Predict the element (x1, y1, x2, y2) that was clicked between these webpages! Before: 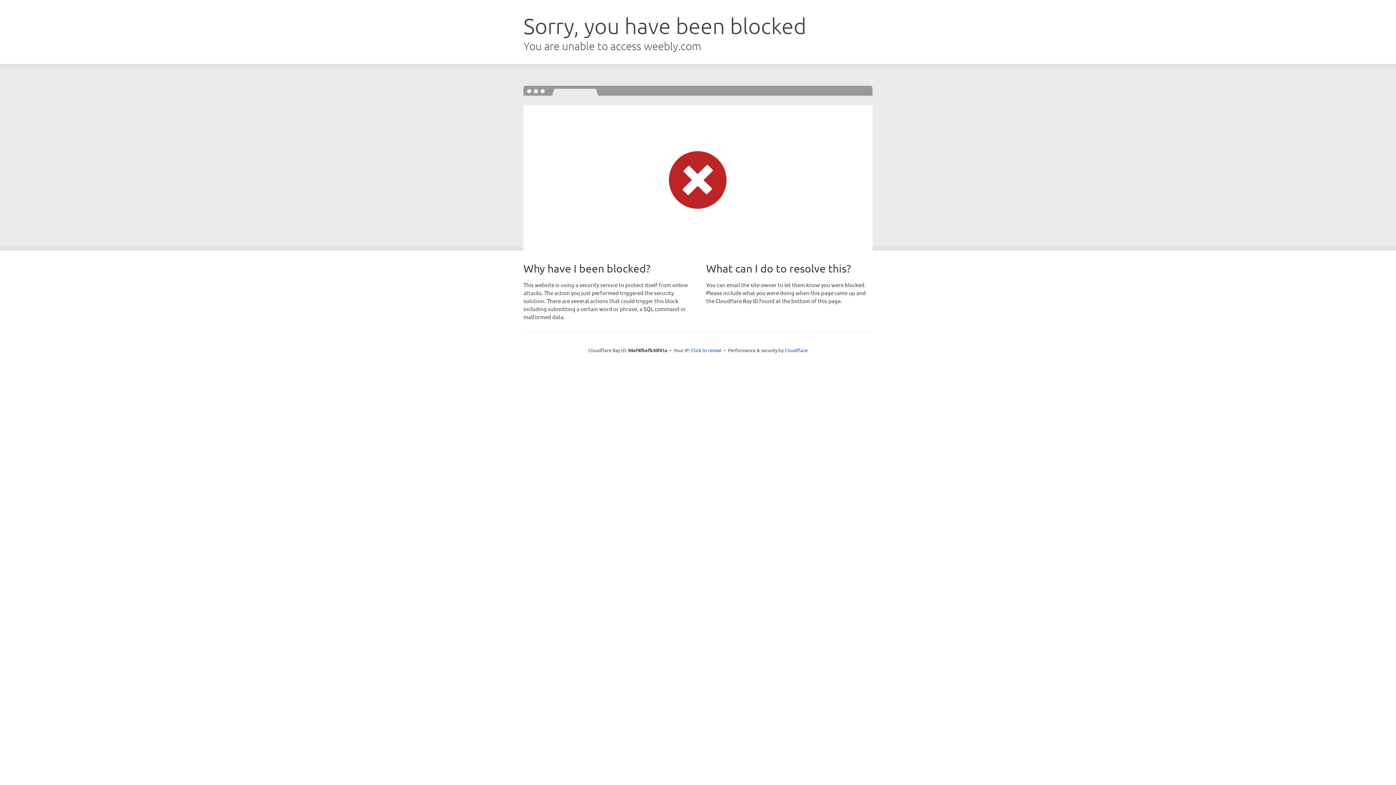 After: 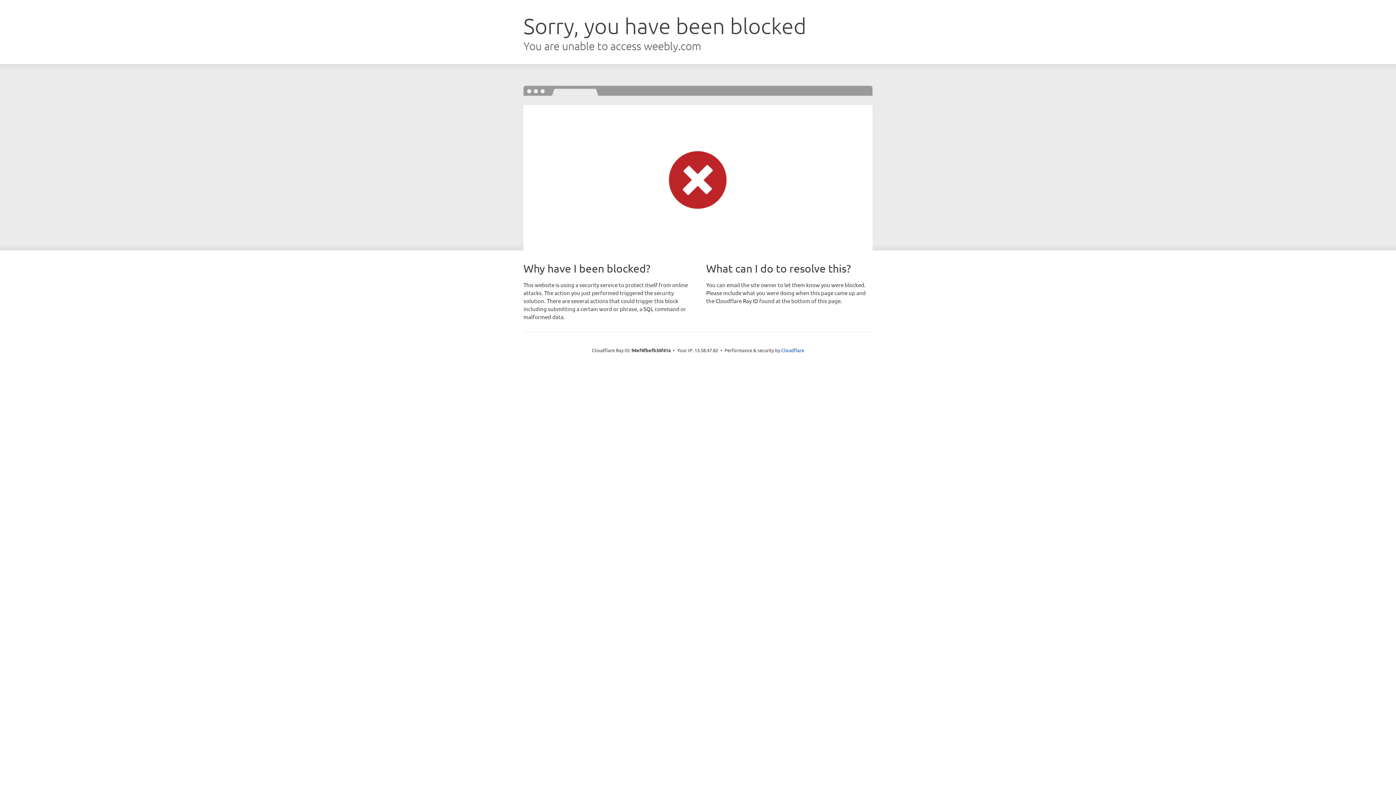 Action: bbox: (691, 346, 721, 353) label: Click to reveal